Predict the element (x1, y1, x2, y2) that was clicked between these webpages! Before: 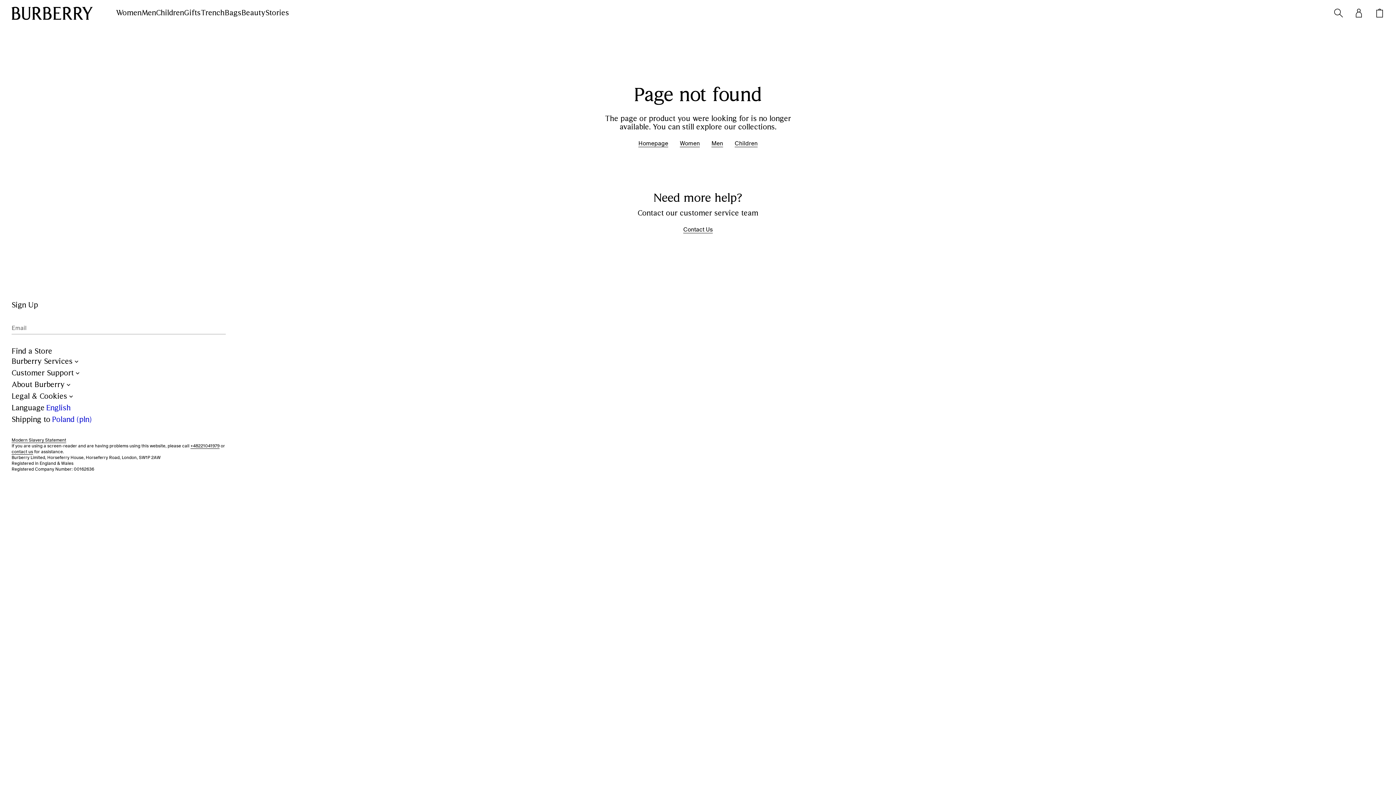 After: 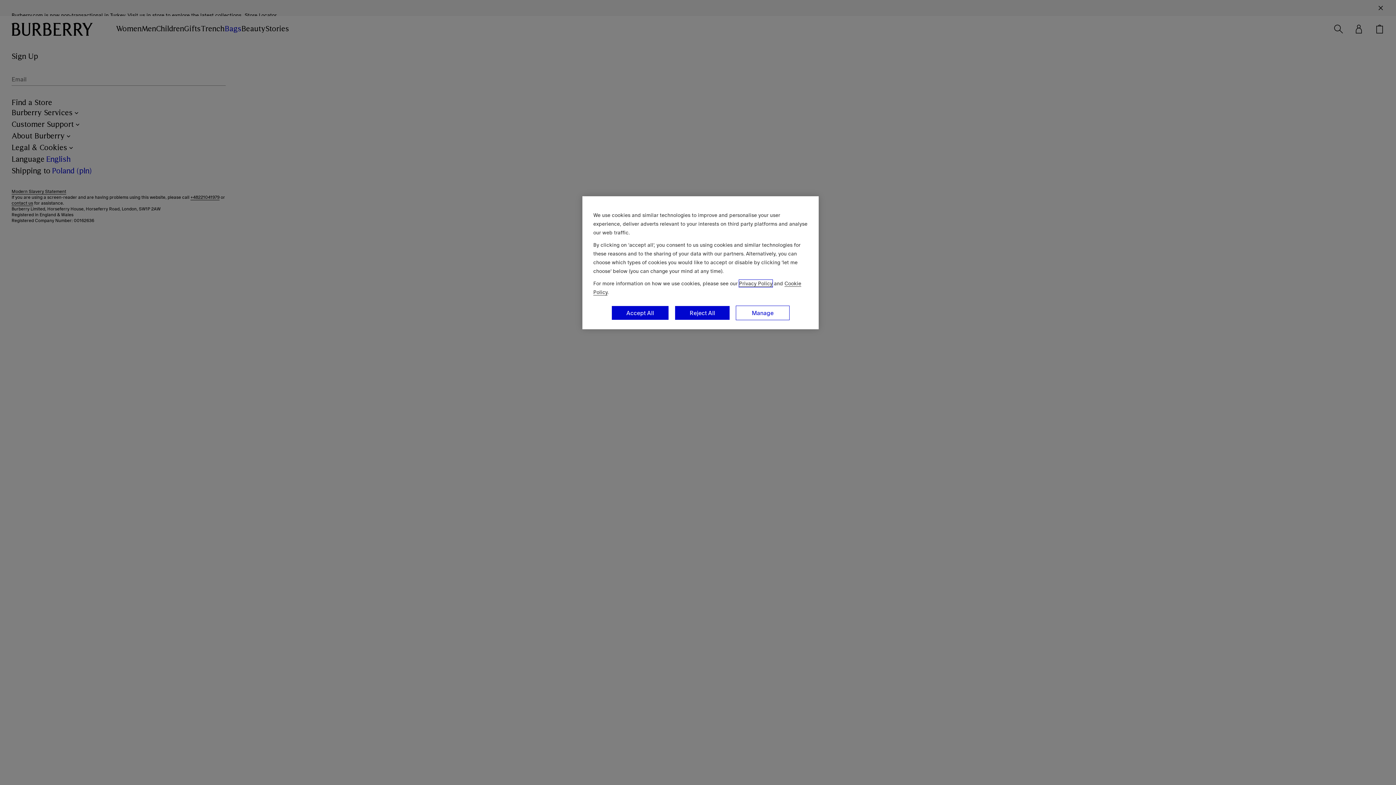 Action: label: Bags bbox: (224, 8, 241, 17)